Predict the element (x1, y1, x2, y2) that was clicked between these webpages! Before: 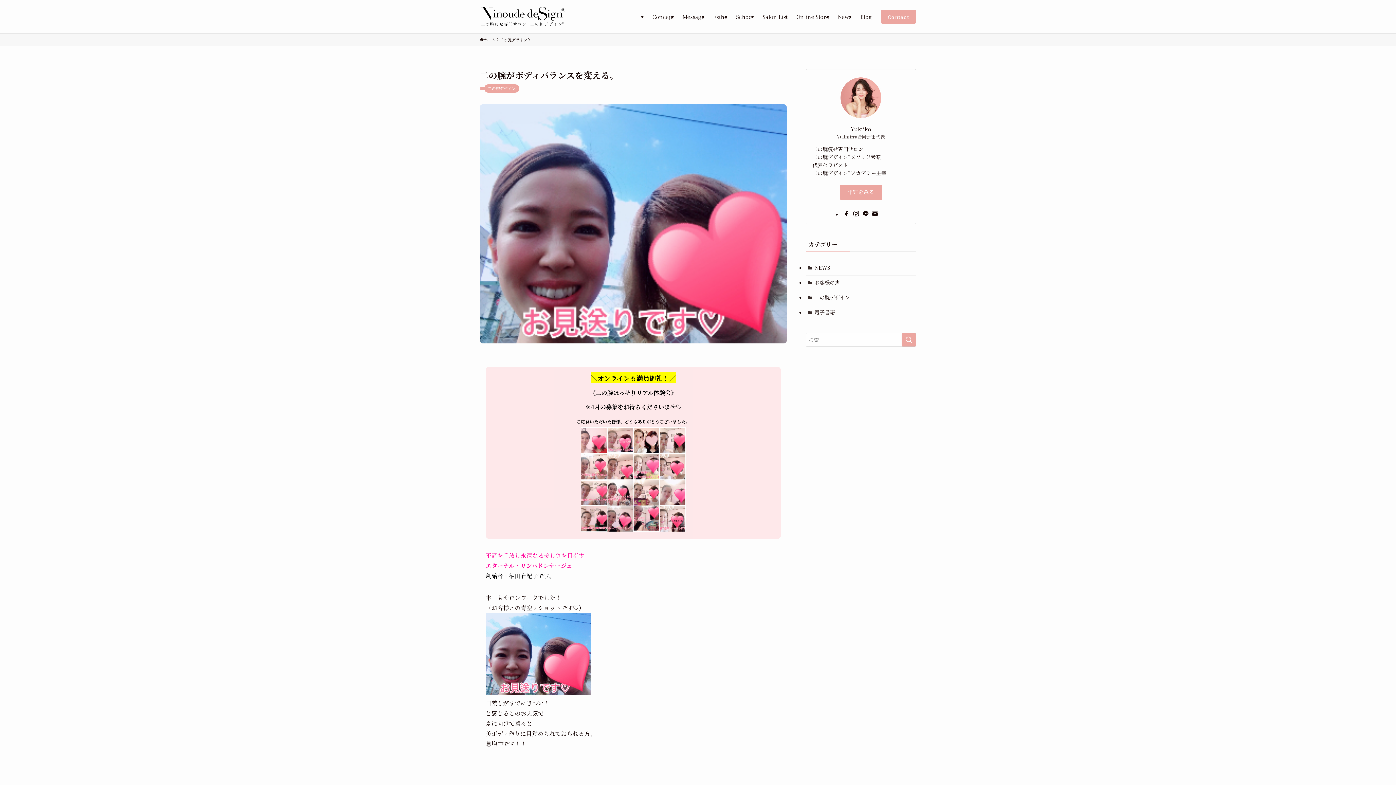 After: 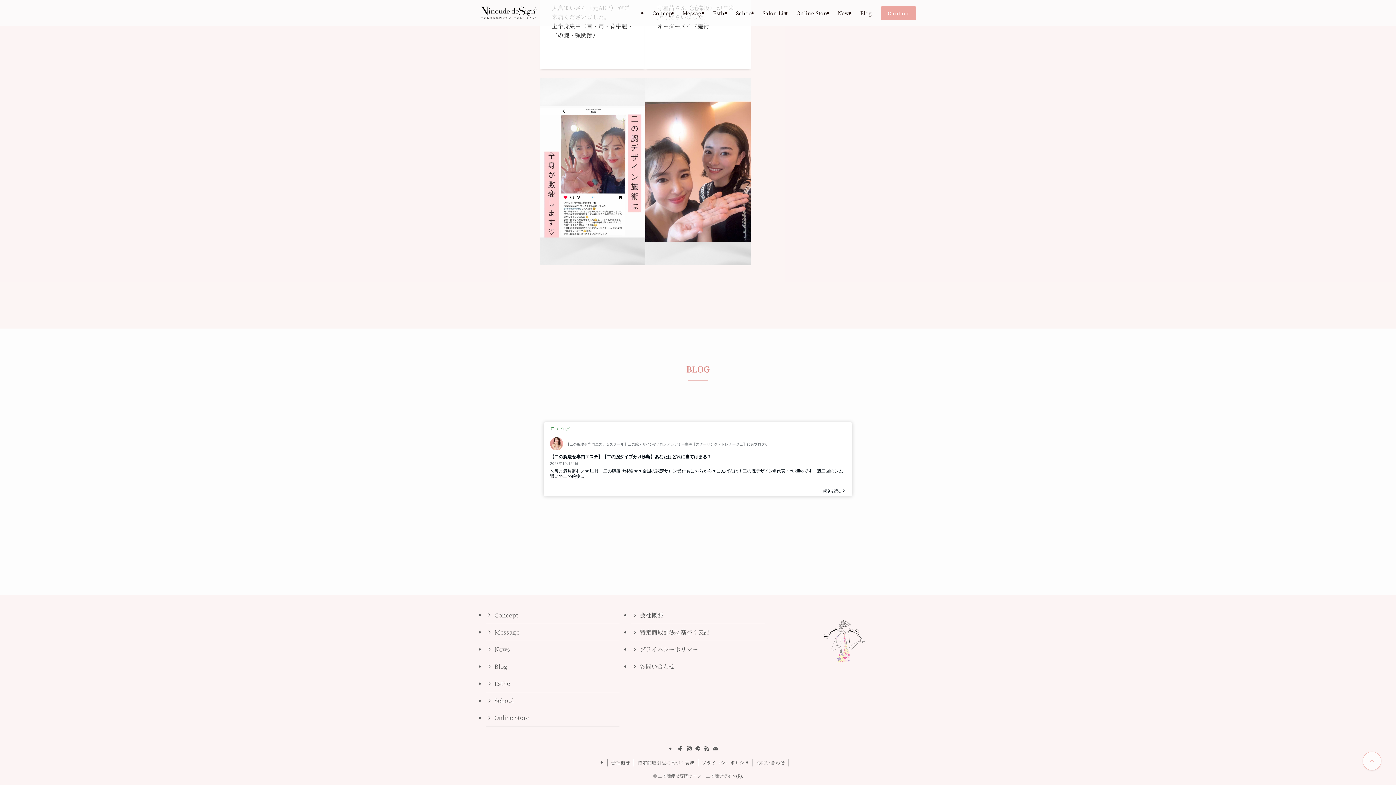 Action: label: Blog bbox: (856, 0, 876, 33)